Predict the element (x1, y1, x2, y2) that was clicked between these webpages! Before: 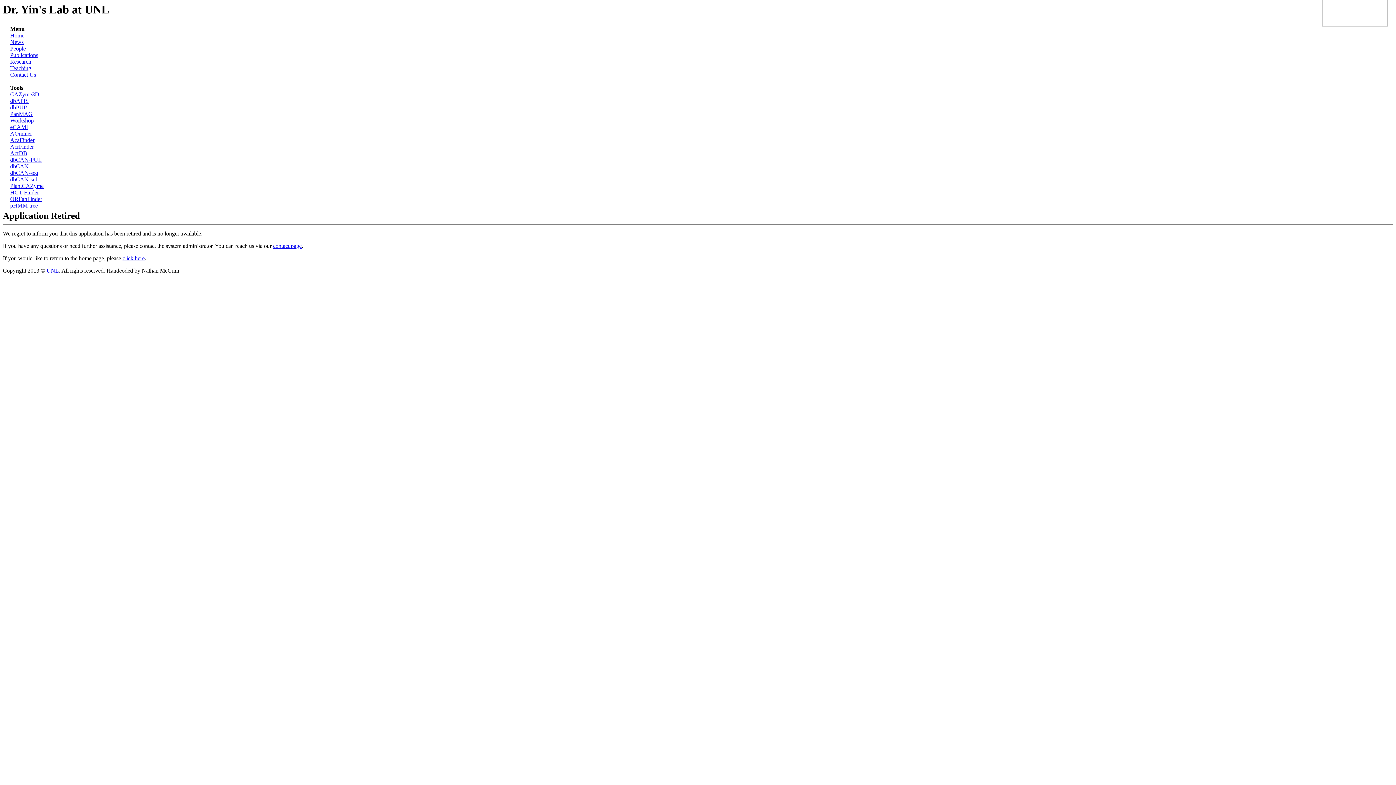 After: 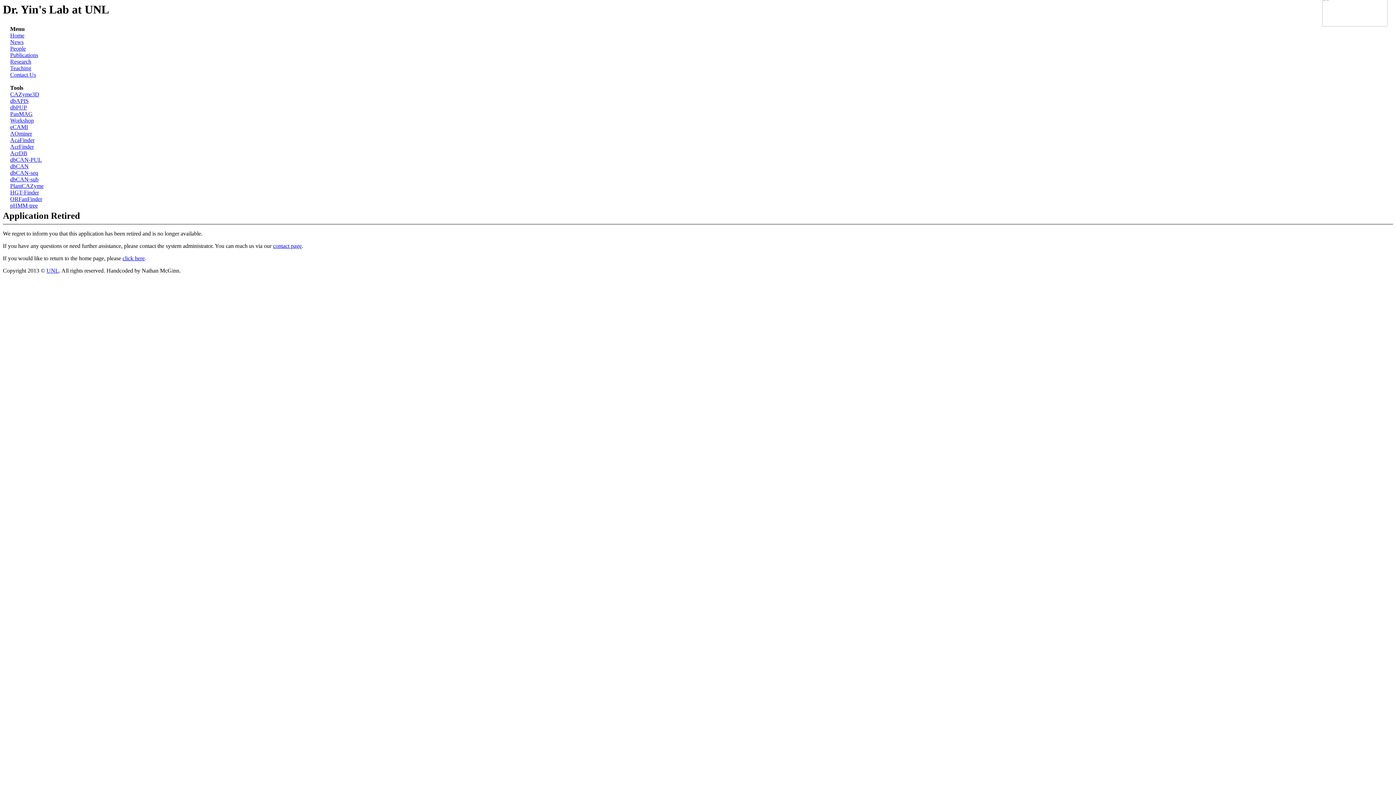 Action: bbox: (10, 143, 33, 149) label: AcrFinder